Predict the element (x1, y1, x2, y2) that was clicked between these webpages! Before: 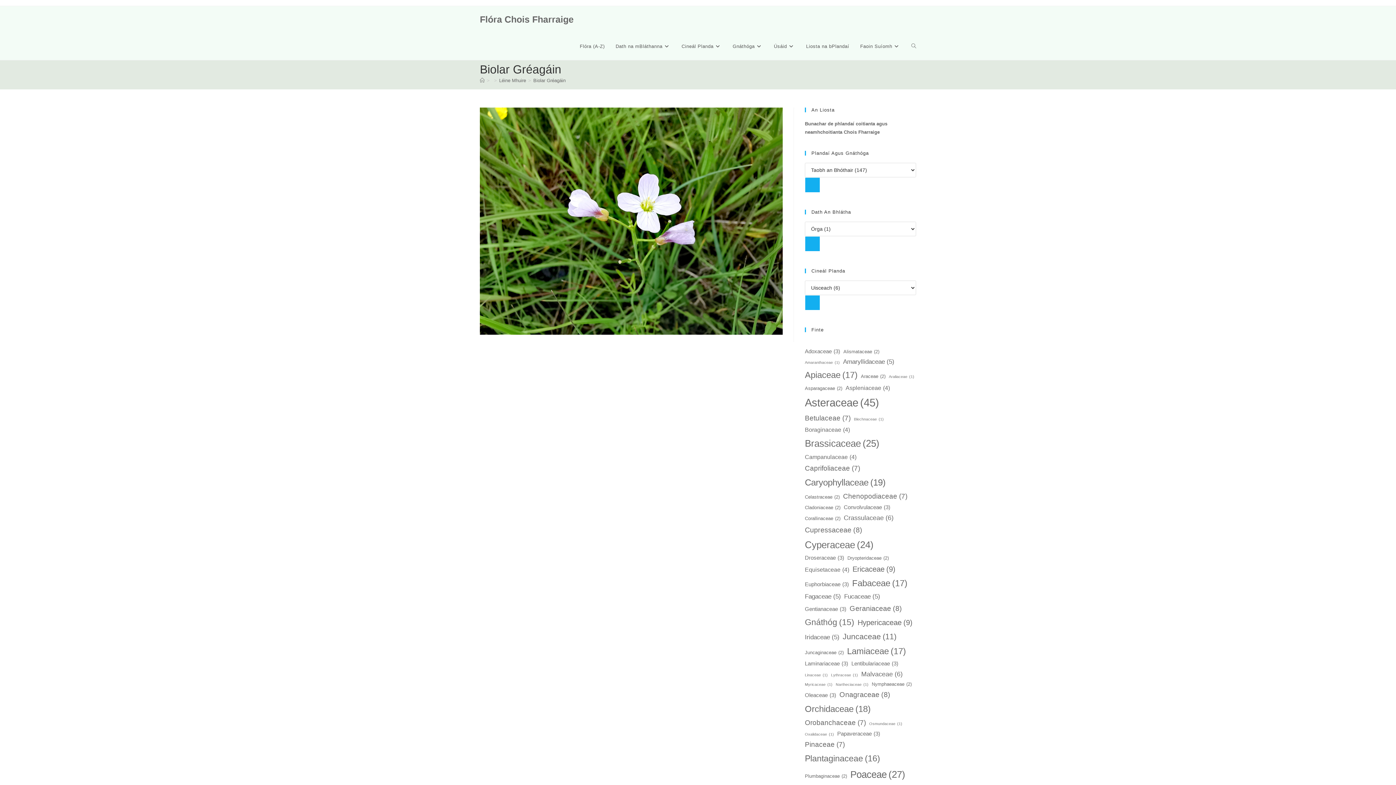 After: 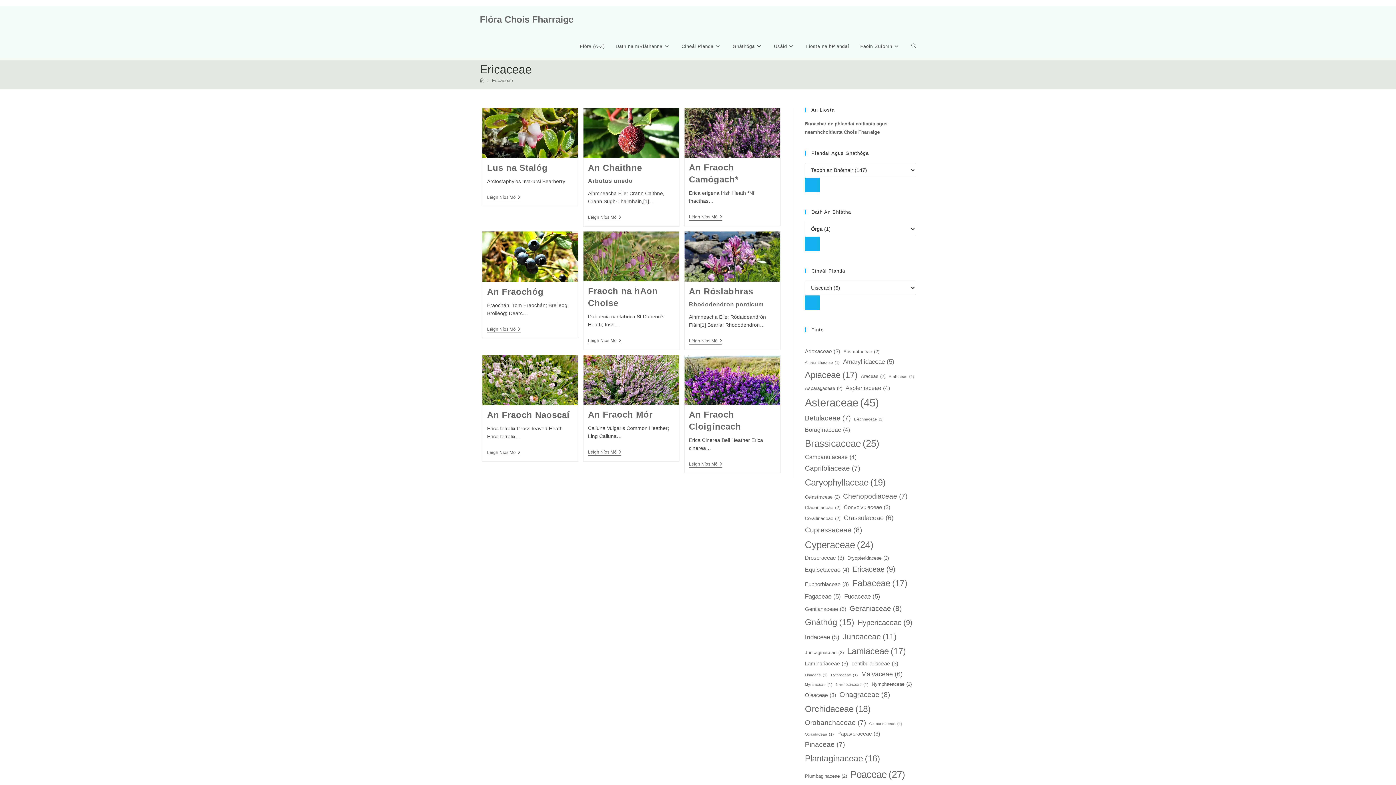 Action: label: Ericaceae (9 items) bbox: (852, 562, 895, 576)